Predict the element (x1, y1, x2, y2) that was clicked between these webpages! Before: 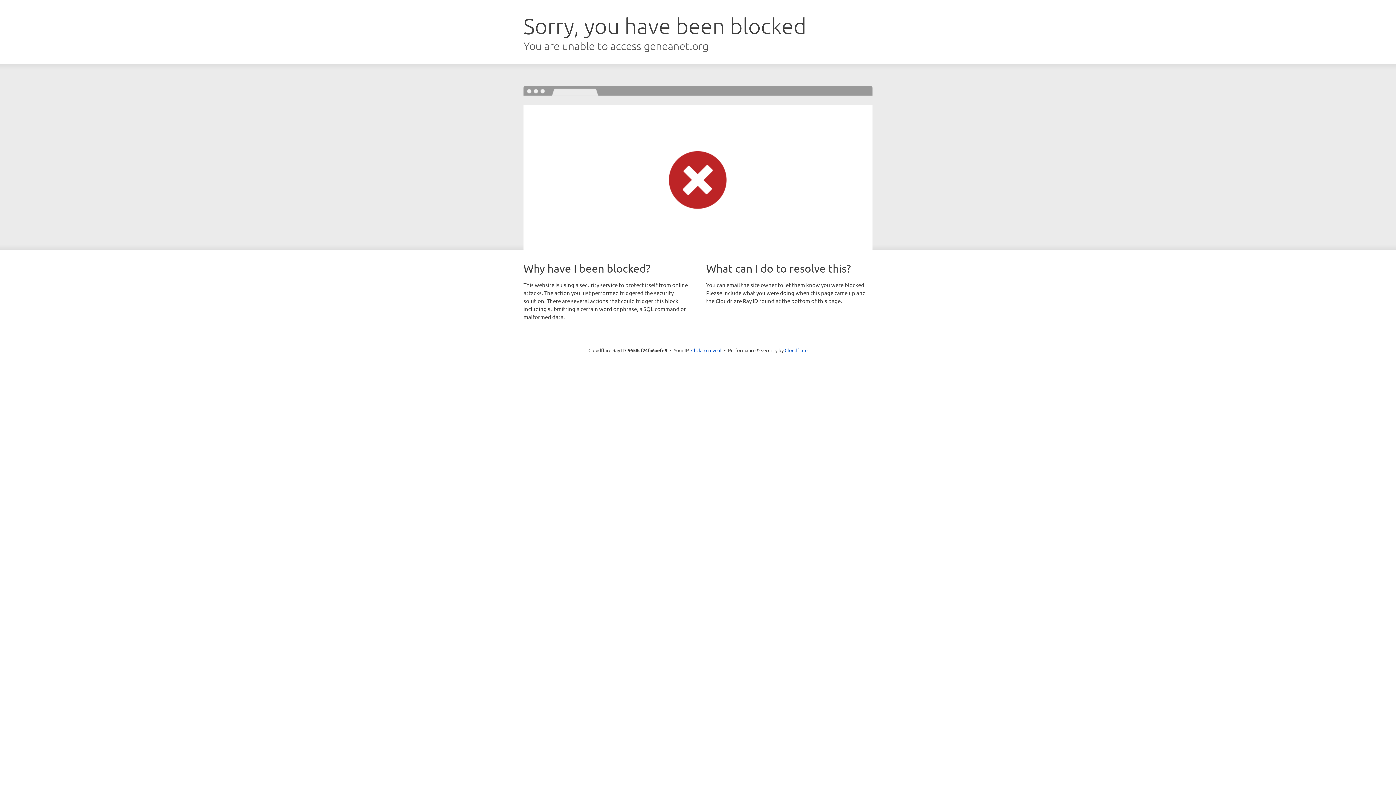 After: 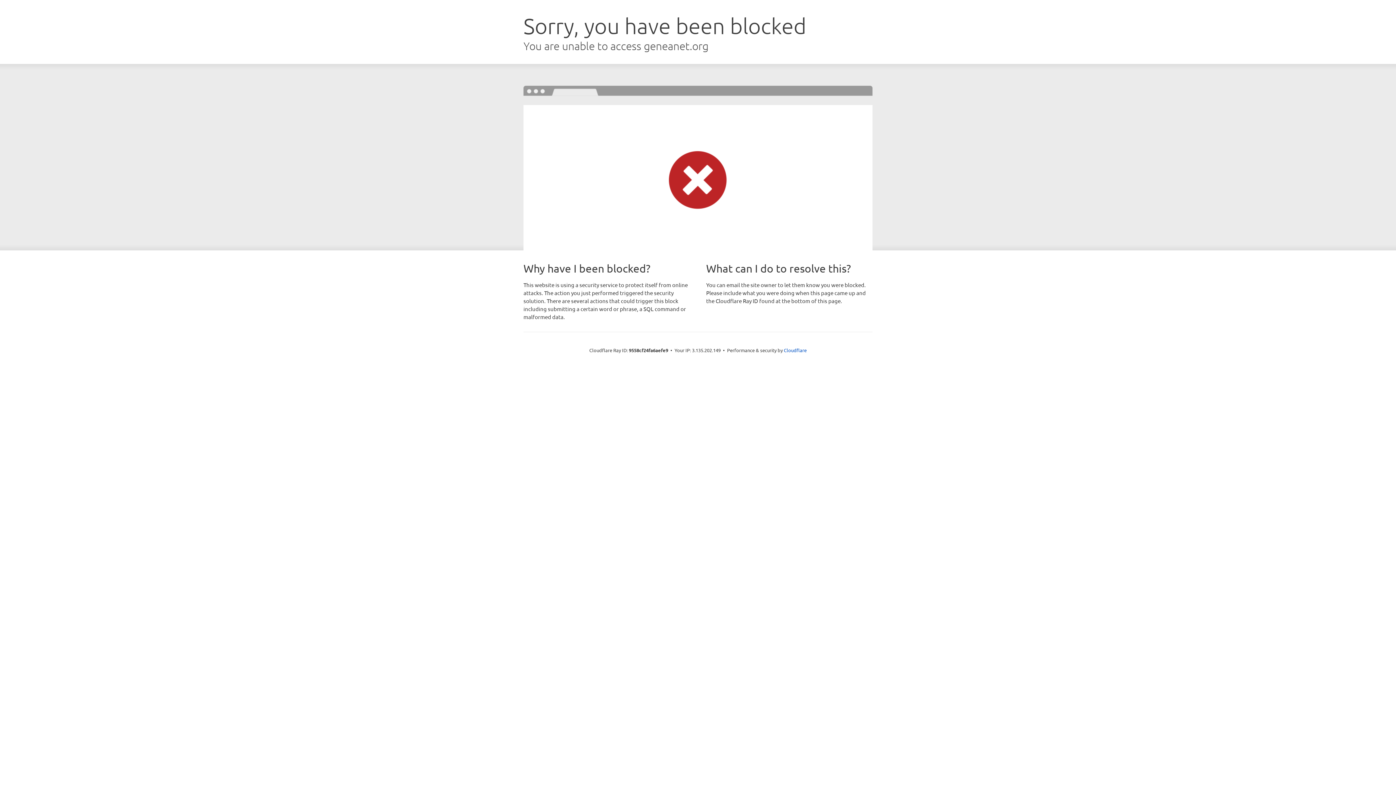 Action: bbox: (691, 346, 721, 353) label: Click to reveal